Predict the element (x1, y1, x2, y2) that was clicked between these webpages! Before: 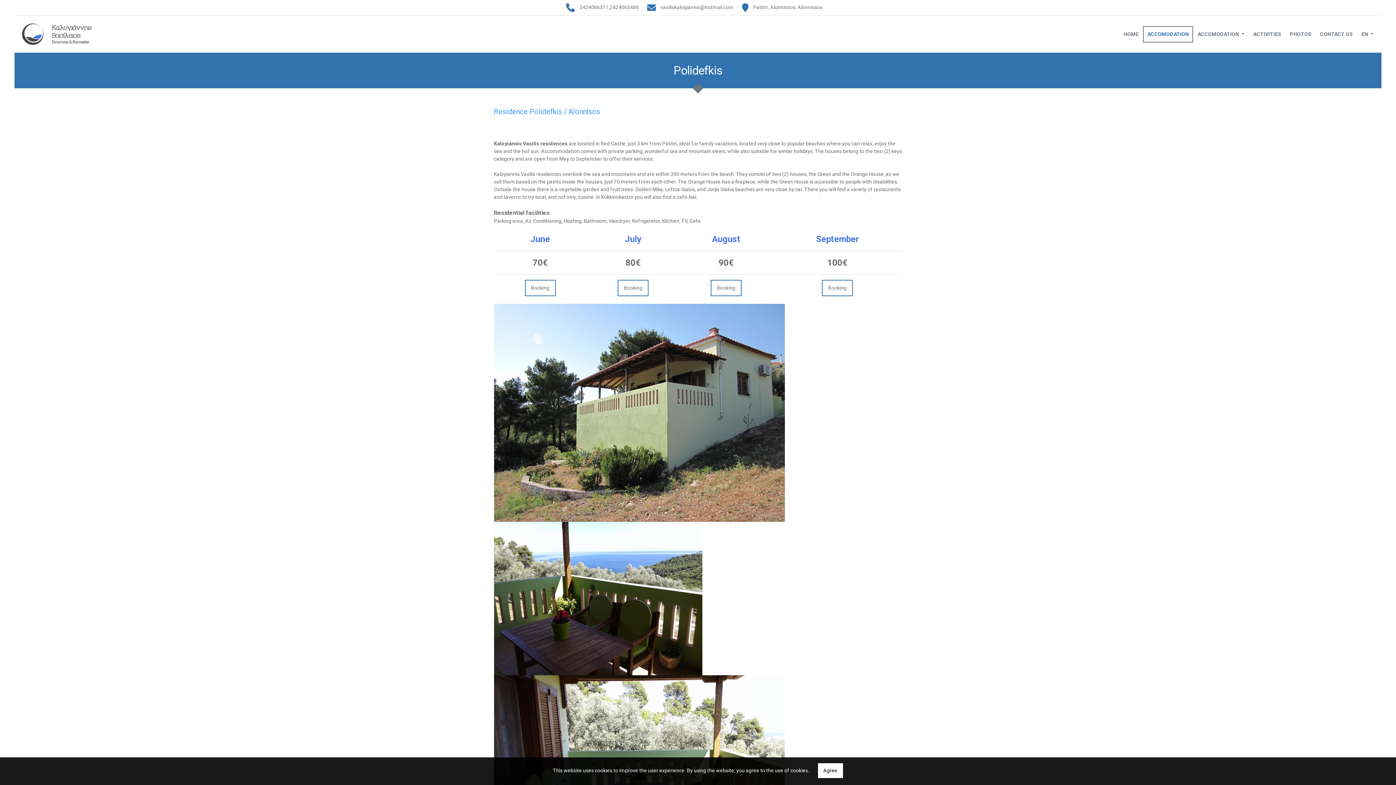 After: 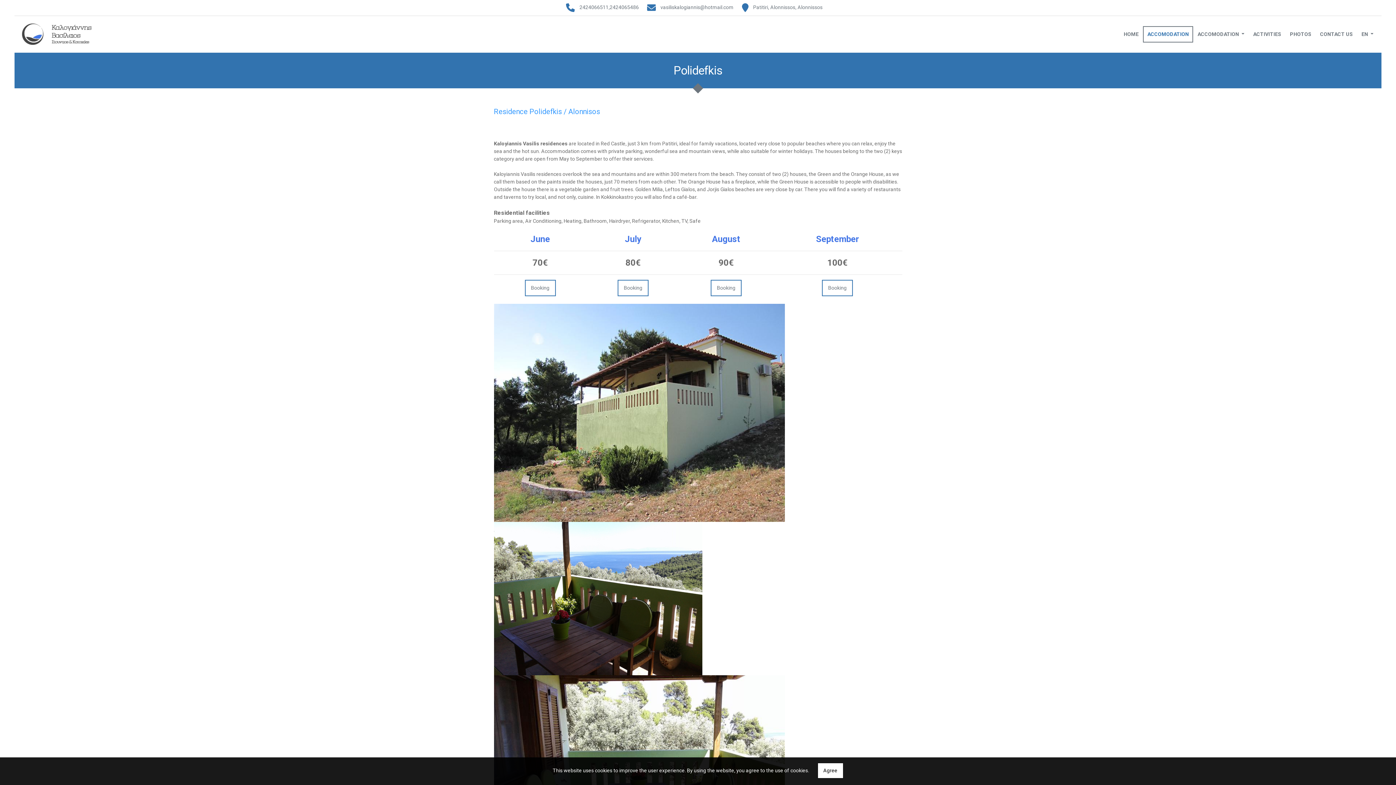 Action: label: 2424066511,2424065486 bbox: (579, 4, 638, 10)